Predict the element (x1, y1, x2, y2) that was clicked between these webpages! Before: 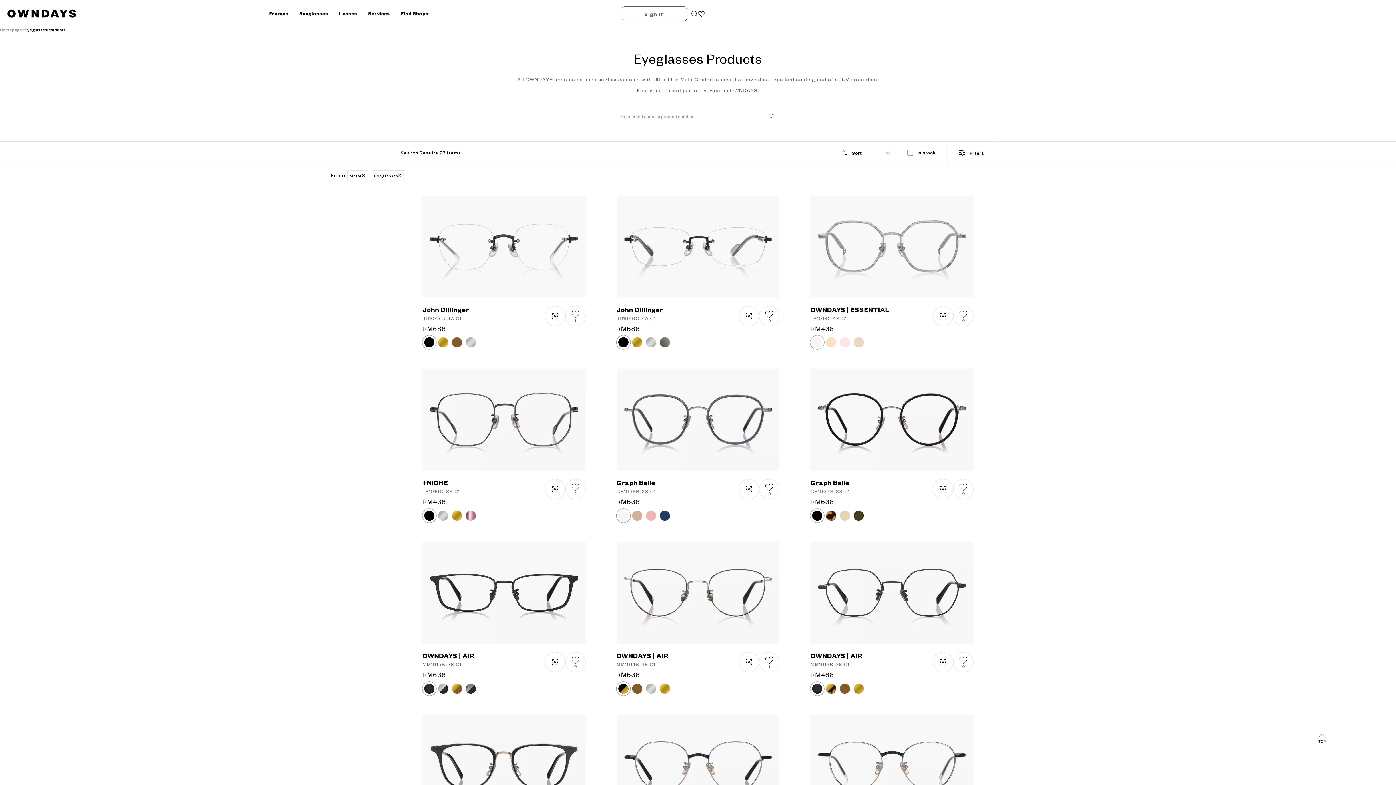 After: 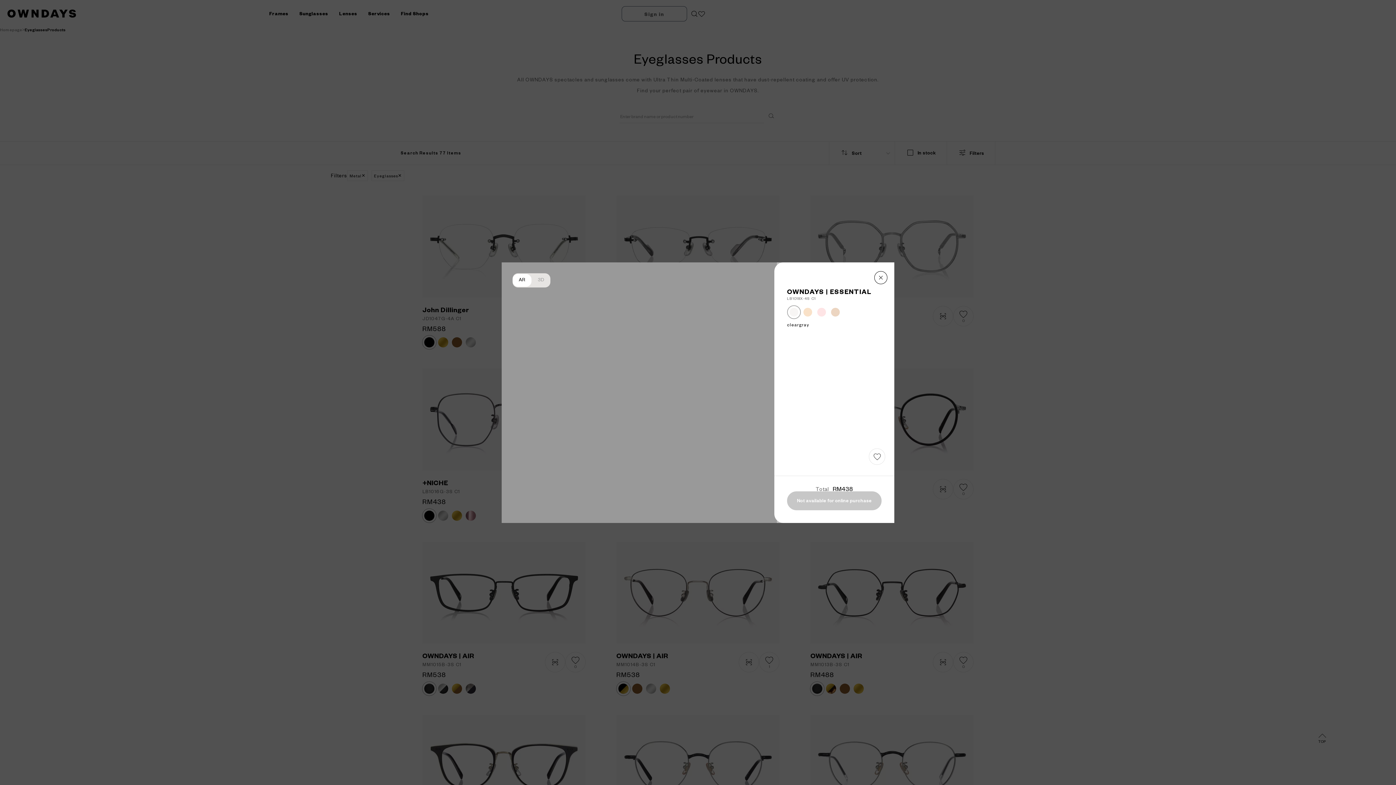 Action: bbox: (933, 306, 953, 326)